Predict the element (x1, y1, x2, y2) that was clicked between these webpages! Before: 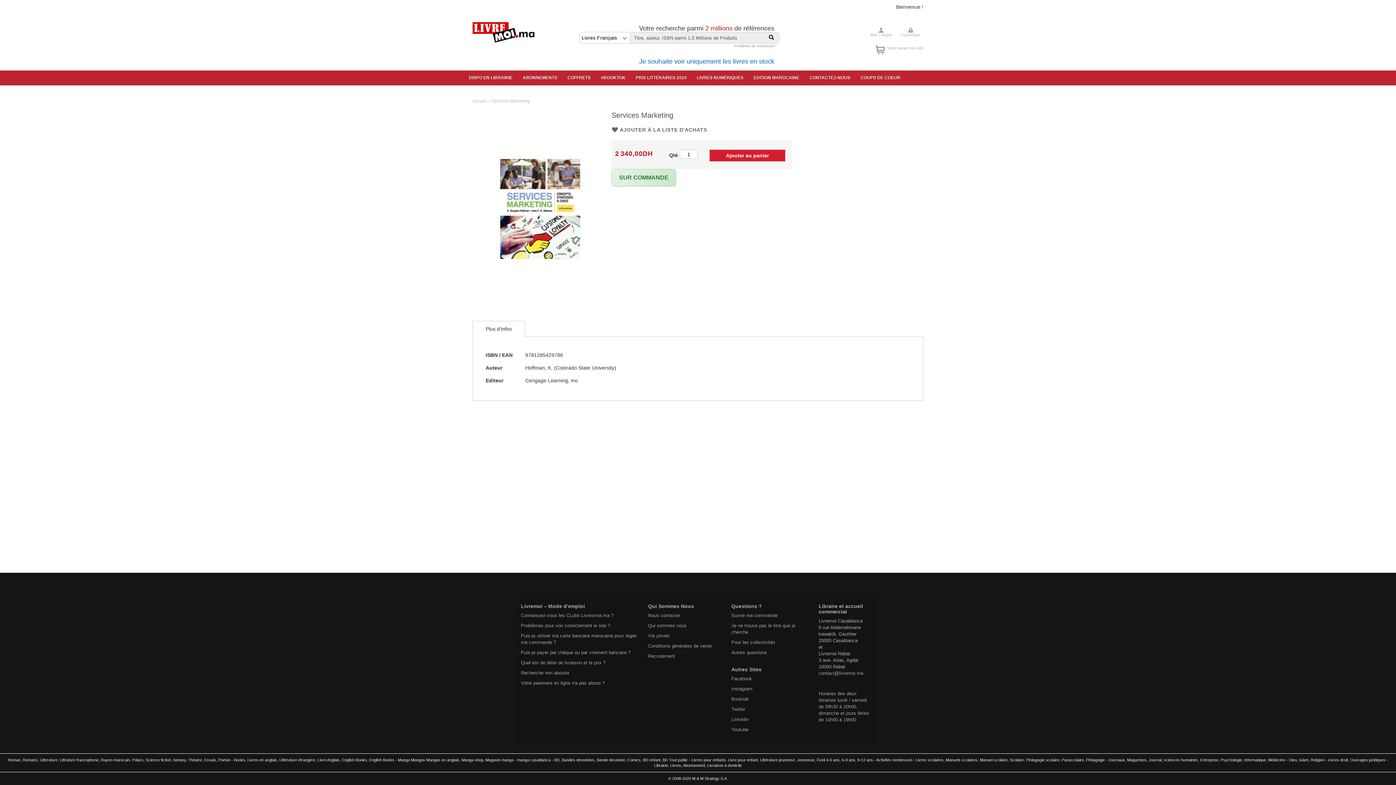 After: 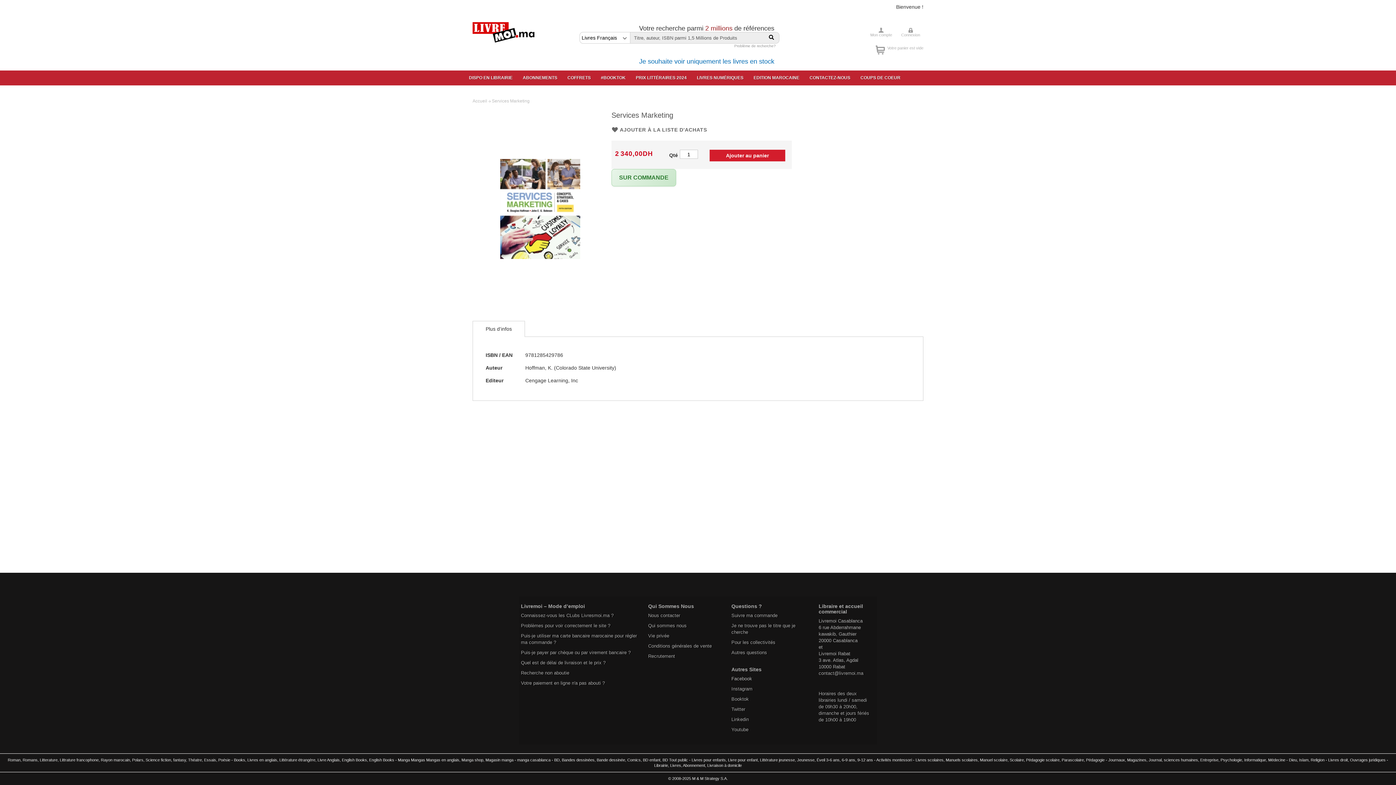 Action: bbox: (731, 676, 752, 681) label: Facebook